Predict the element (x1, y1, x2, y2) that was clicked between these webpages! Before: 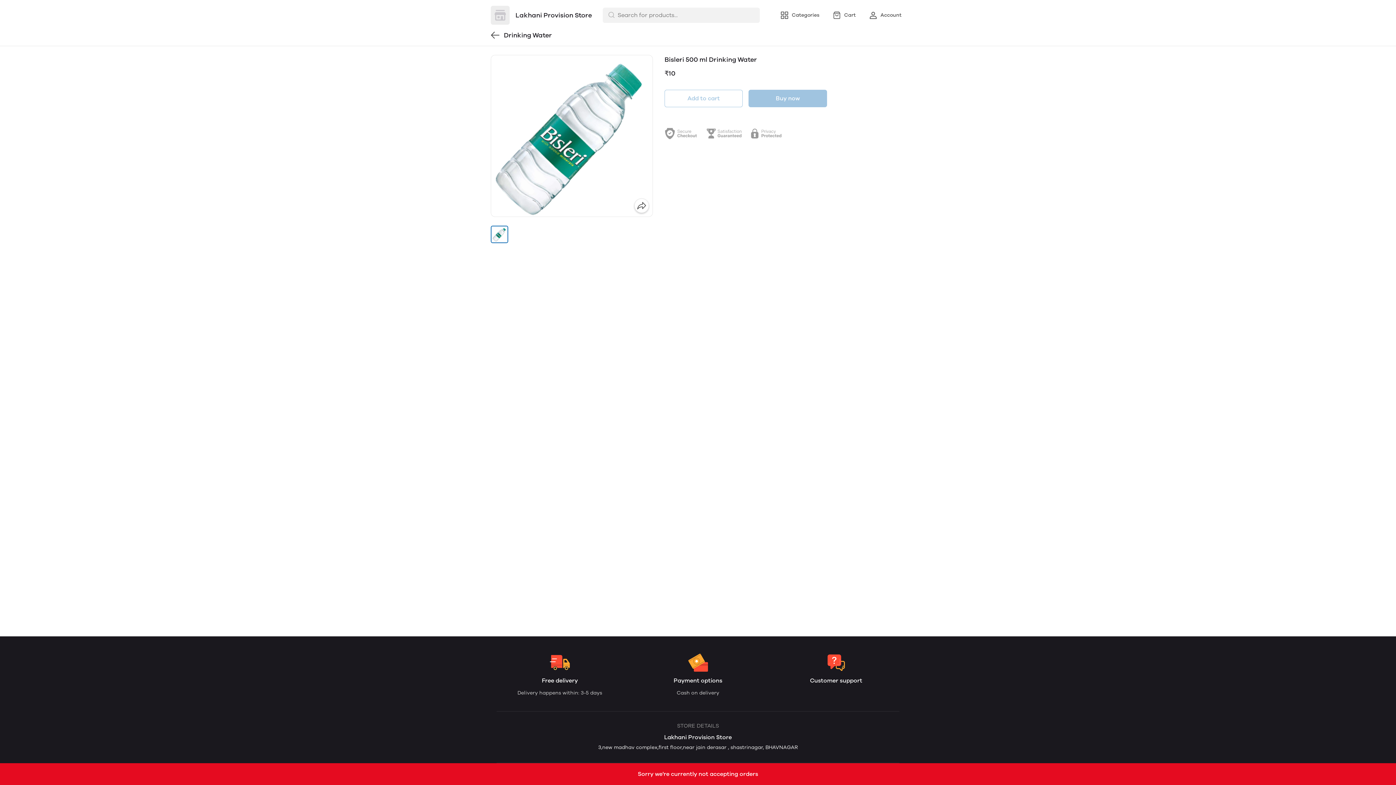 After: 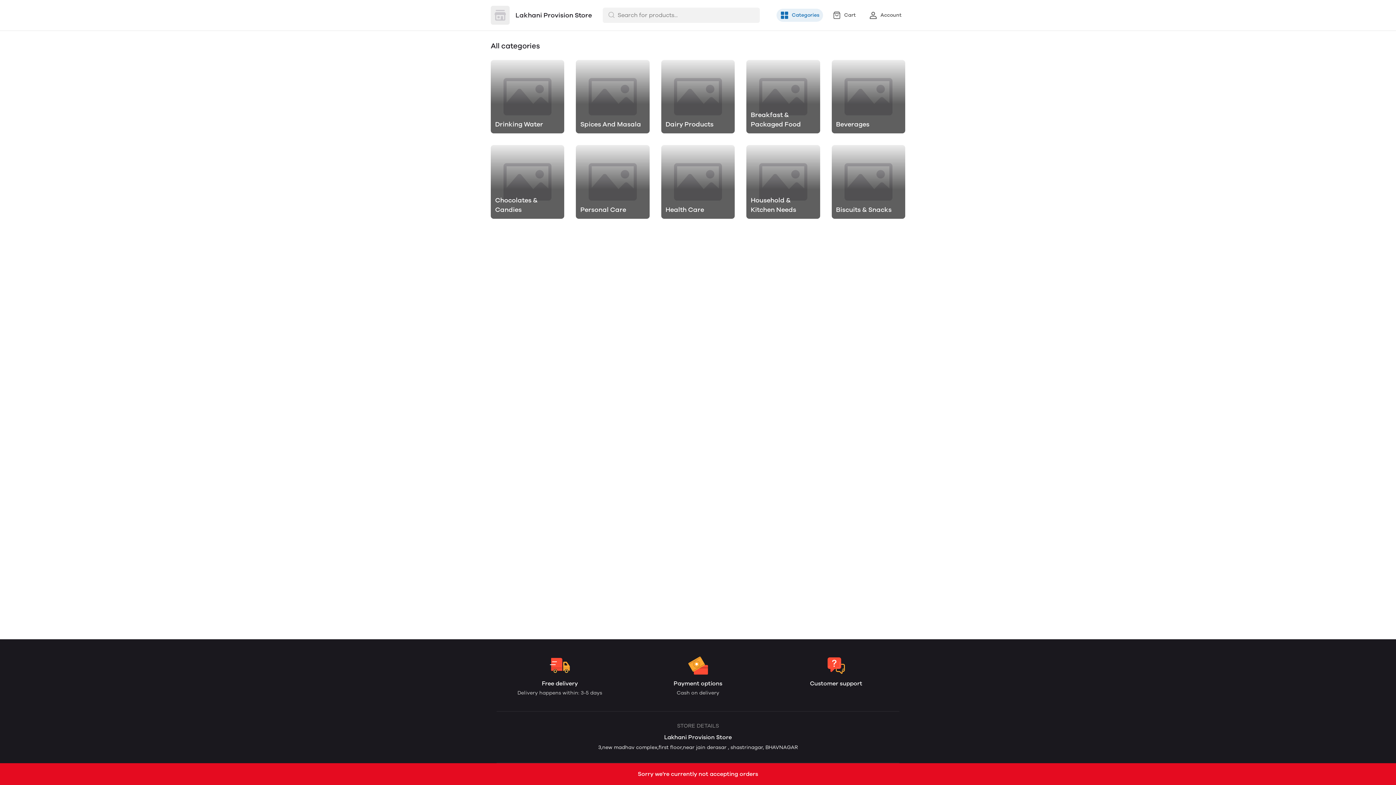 Action: label: Categories bbox: (776, 8, 823, 21)